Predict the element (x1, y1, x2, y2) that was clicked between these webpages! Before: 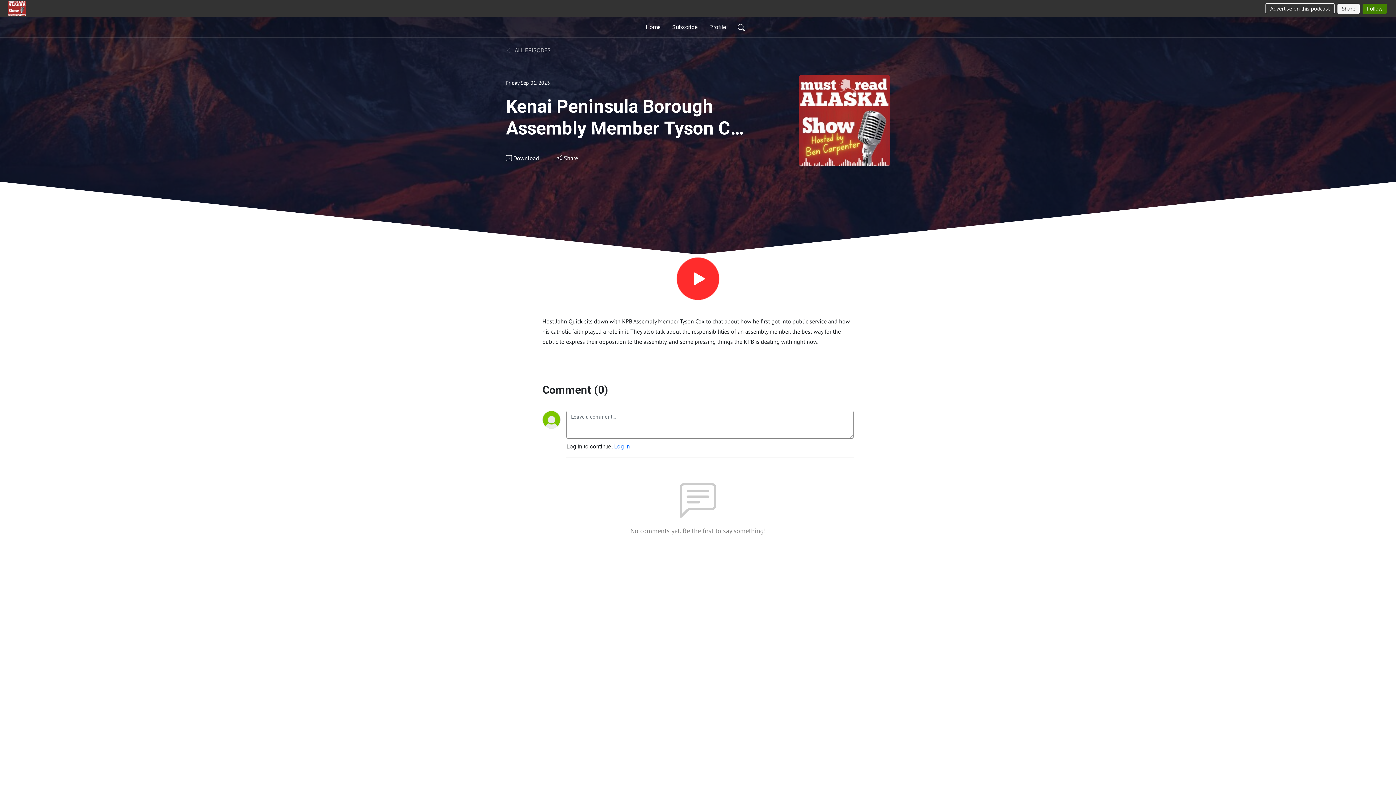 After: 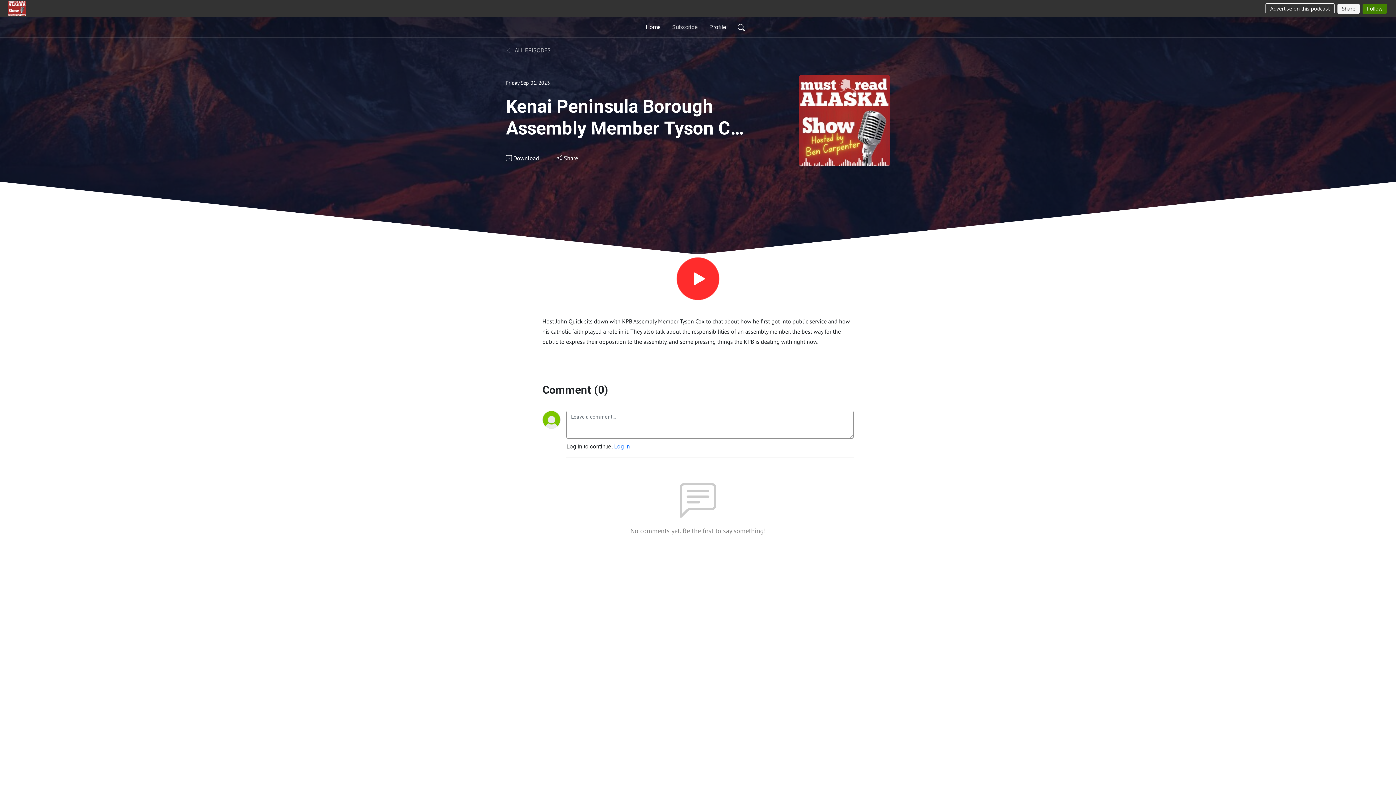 Action: bbox: (669, 20, 701, 34) label: Subscribe